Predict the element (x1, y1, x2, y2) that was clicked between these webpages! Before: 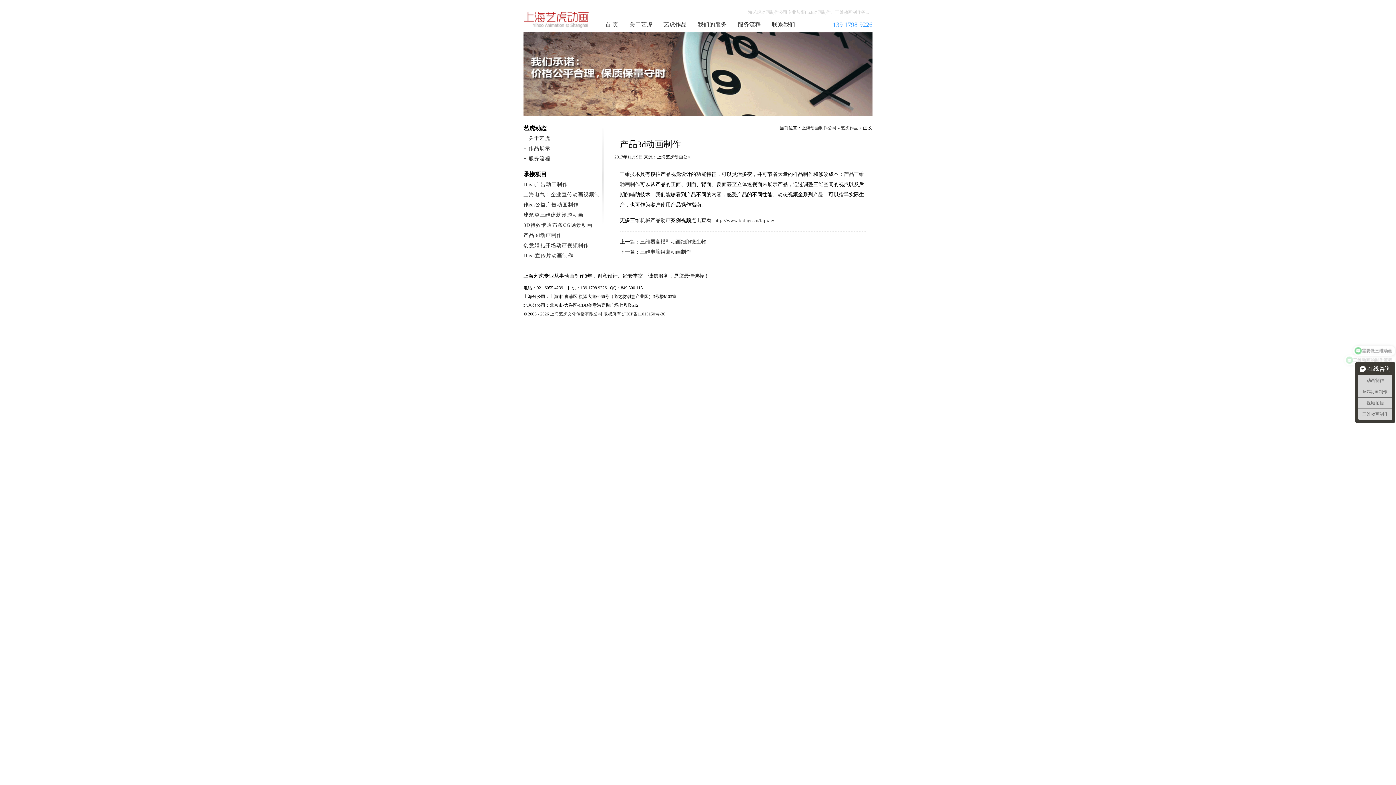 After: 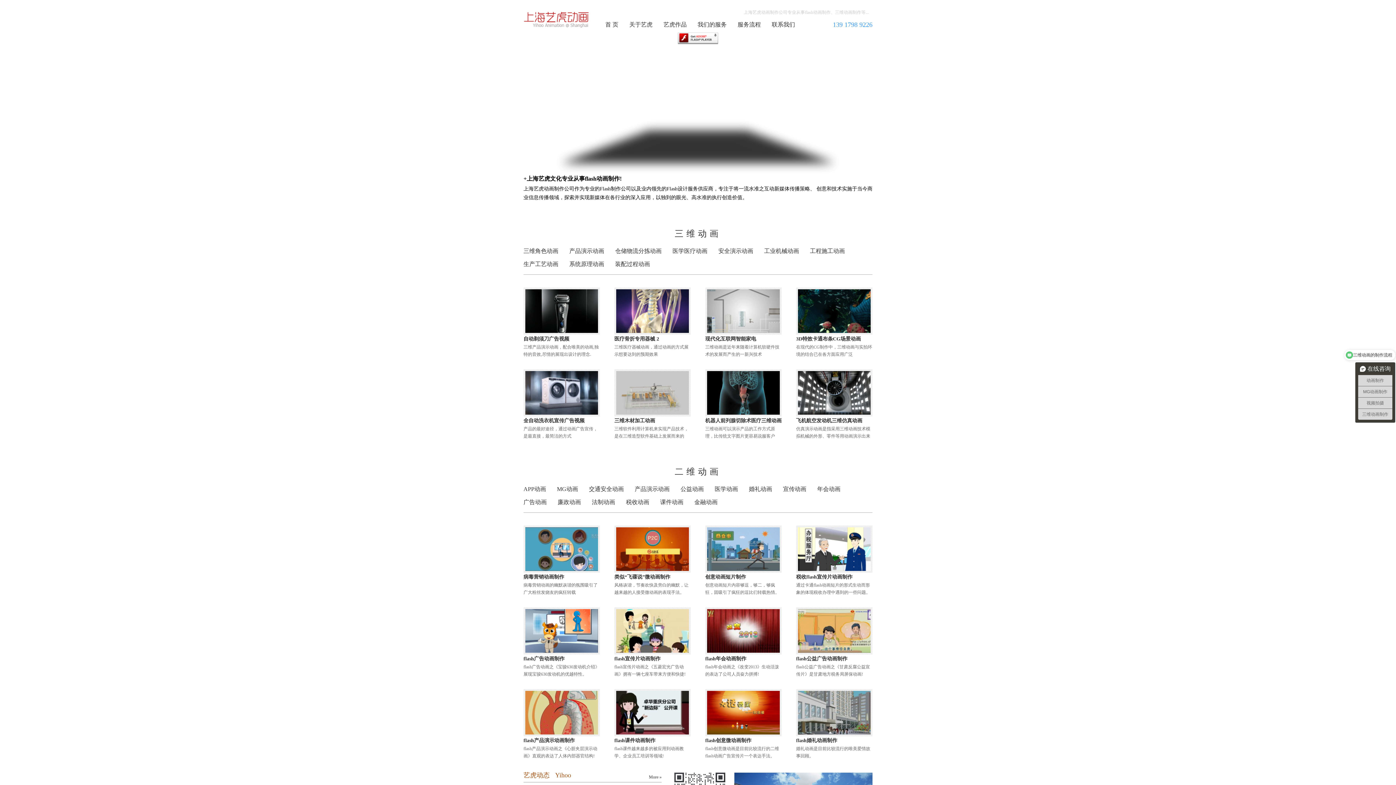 Action: label: 首 页 bbox: (605, 21, 618, 27)